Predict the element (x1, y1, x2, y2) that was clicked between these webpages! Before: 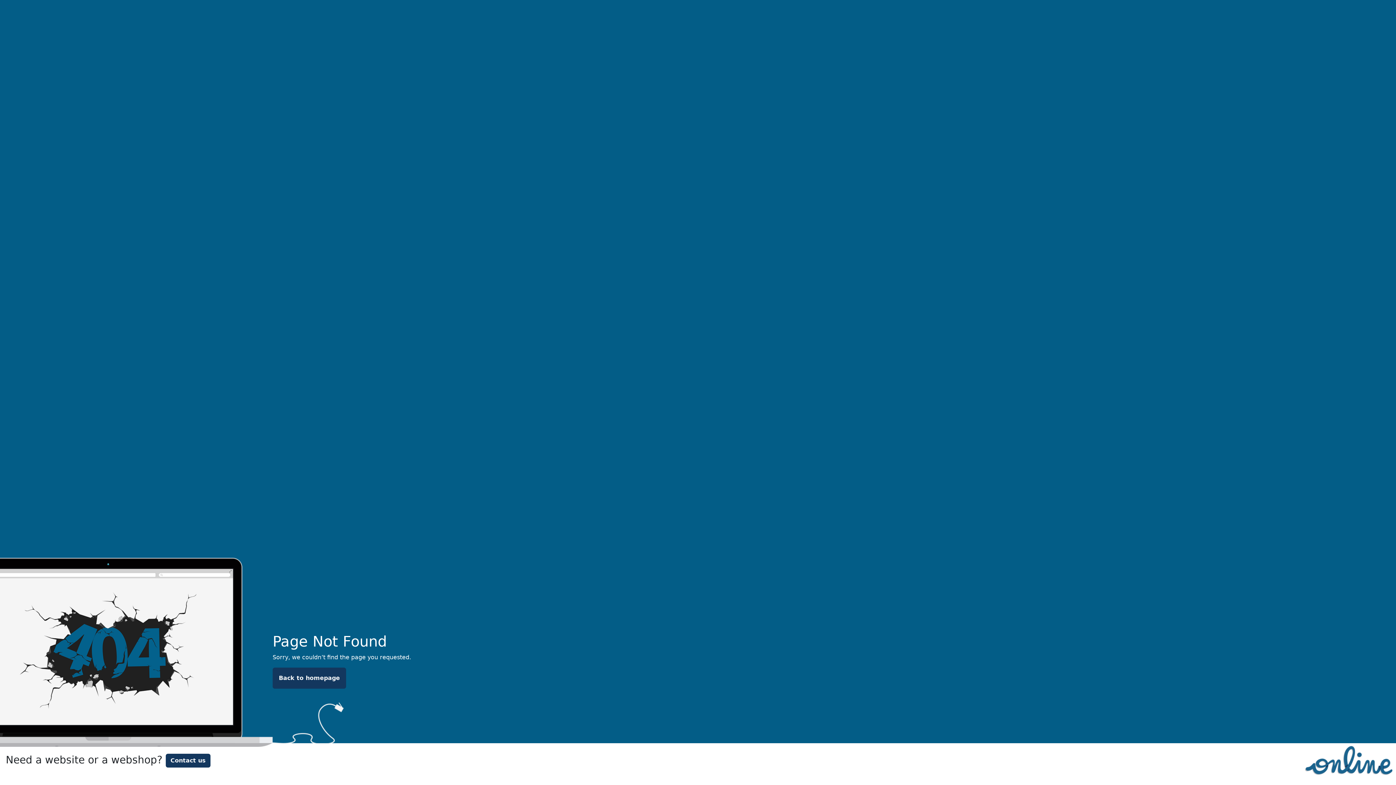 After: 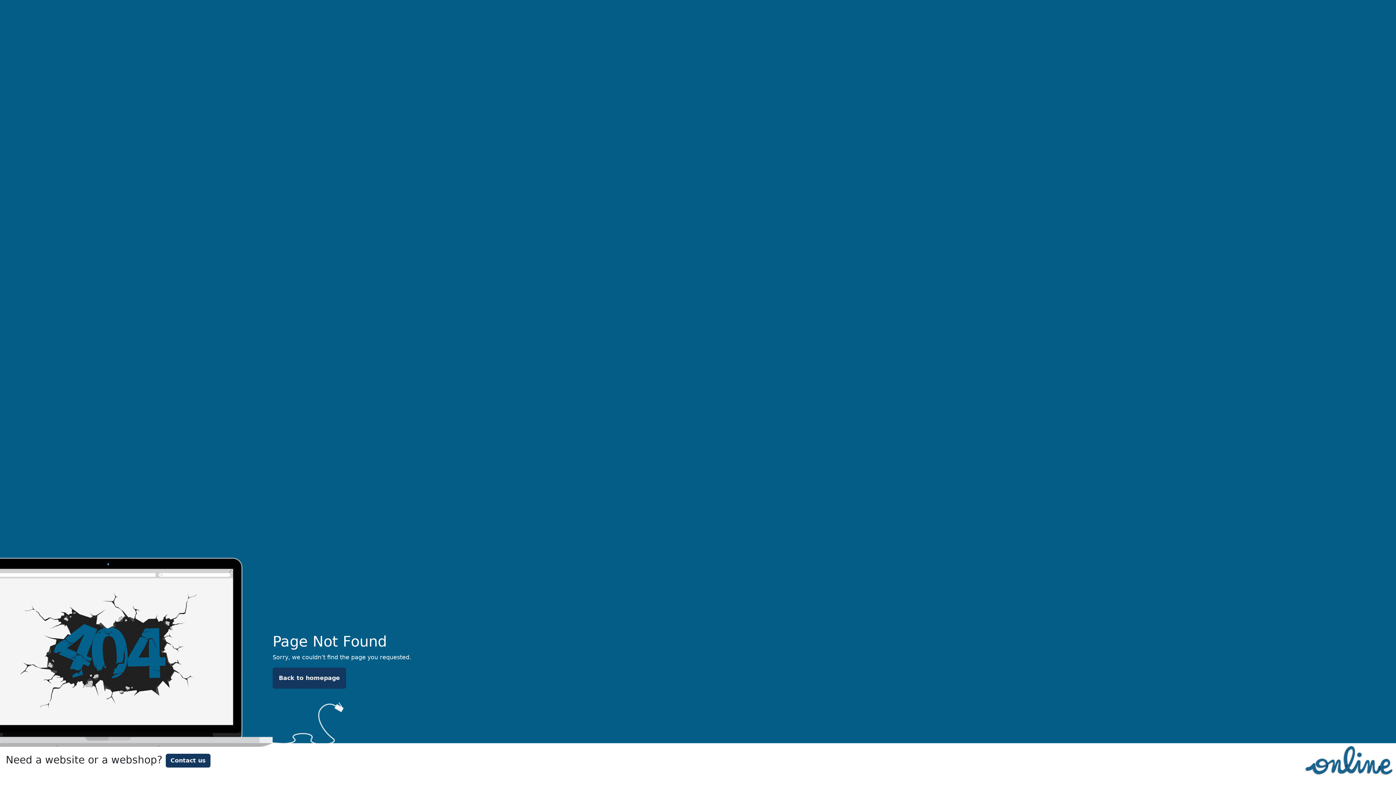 Action: bbox: (1301, 756, 1396, 763)